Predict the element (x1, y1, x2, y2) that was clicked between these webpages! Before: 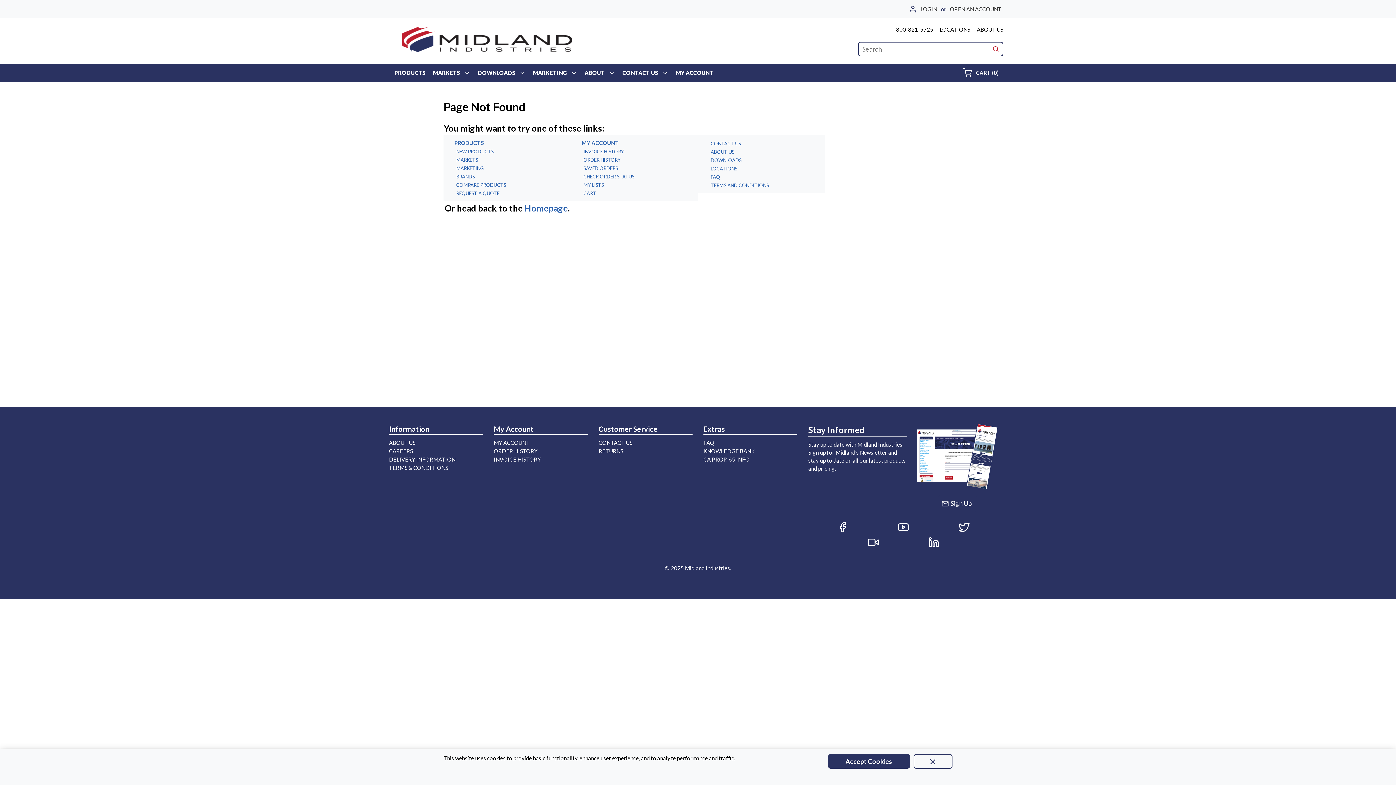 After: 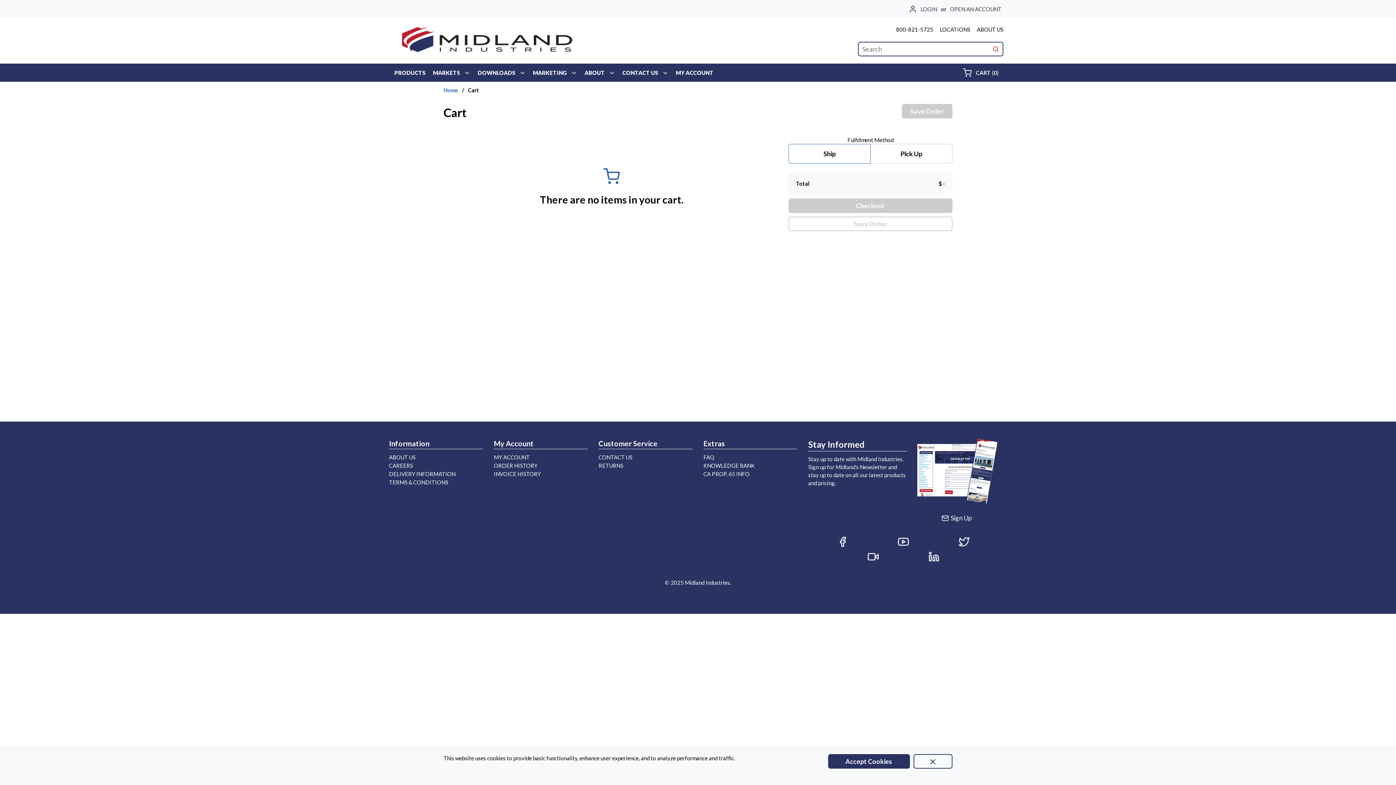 Action: label: CART bbox: (581, 190, 596, 197)